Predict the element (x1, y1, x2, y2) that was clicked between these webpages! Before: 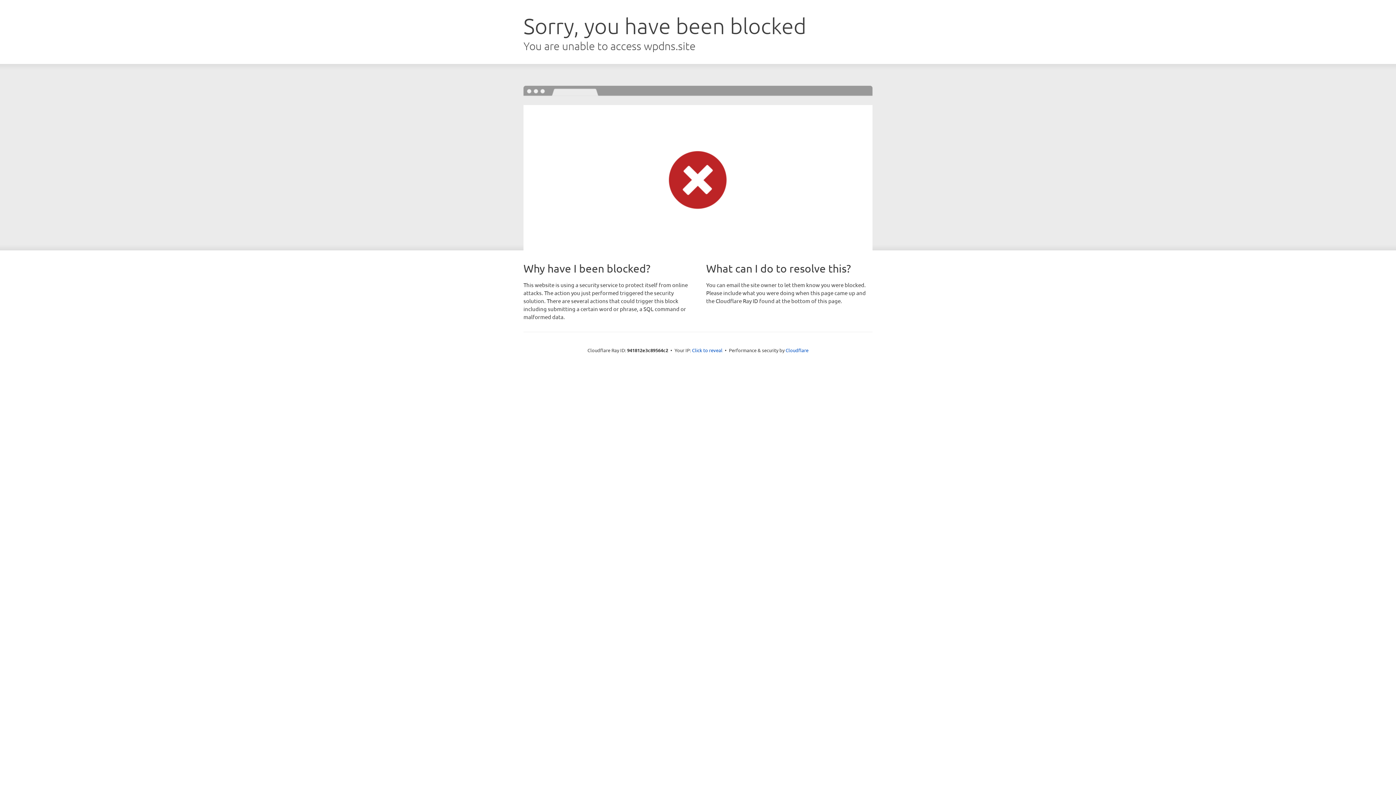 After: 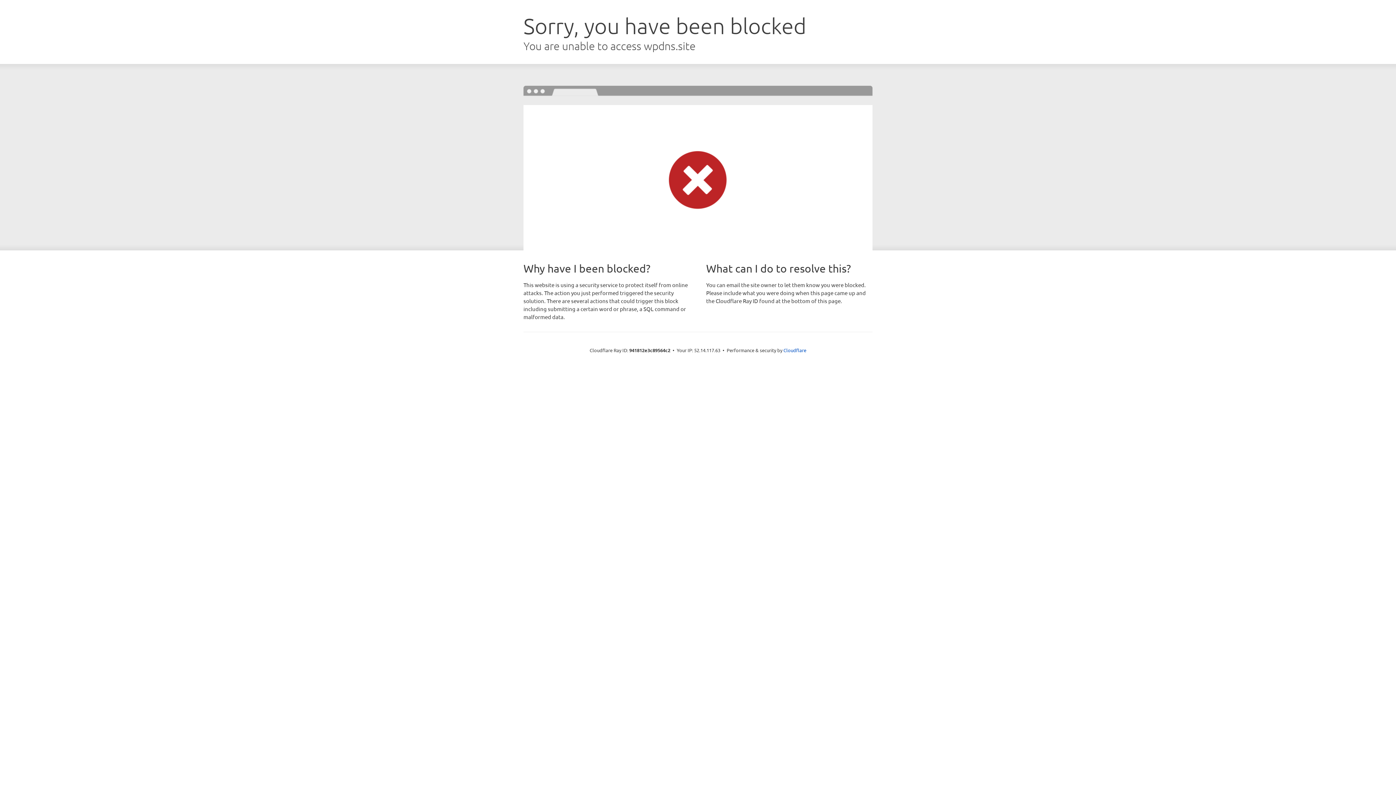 Action: bbox: (692, 346, 722, 353) label: Click to reveal